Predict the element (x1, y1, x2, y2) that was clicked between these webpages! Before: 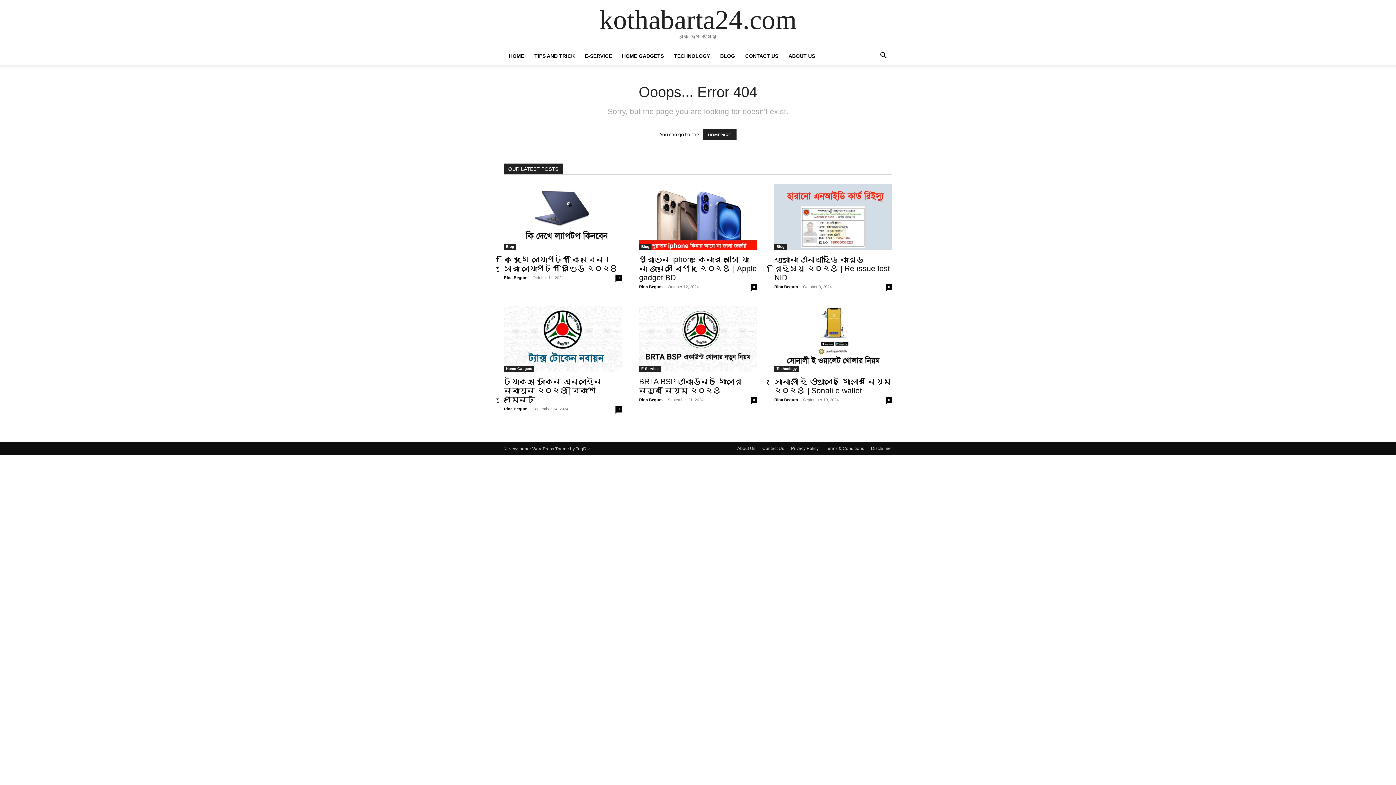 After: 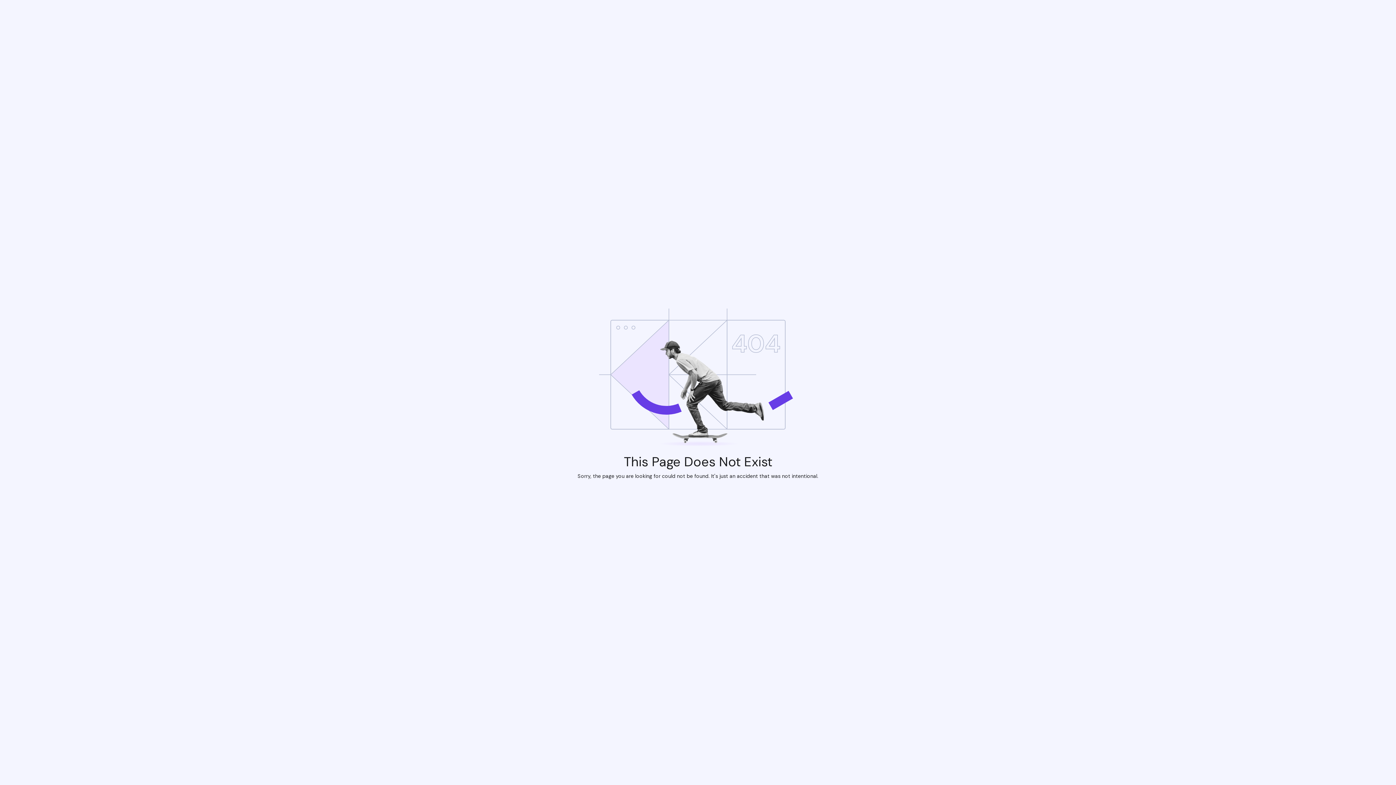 Action: label: E-Service bbox: (639, 366, 661, 372)